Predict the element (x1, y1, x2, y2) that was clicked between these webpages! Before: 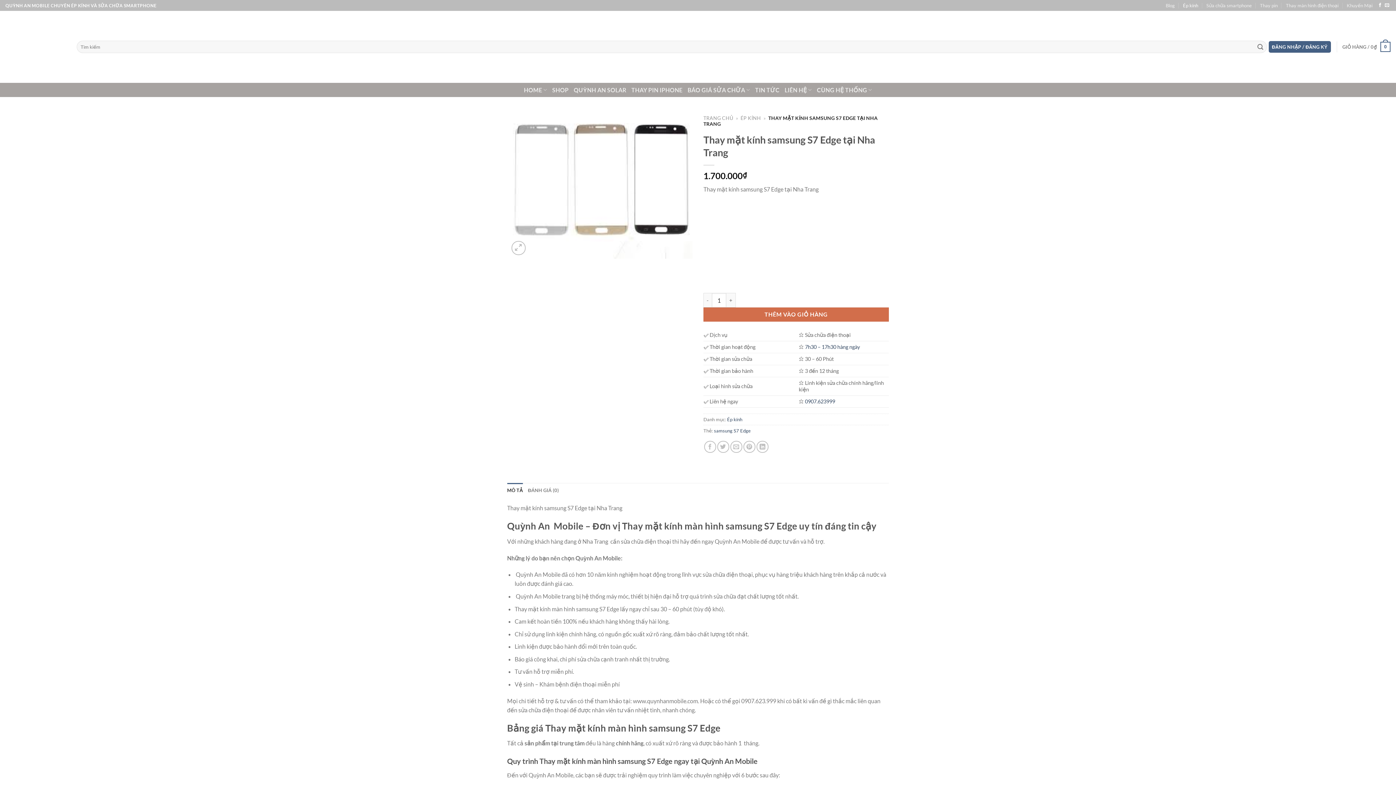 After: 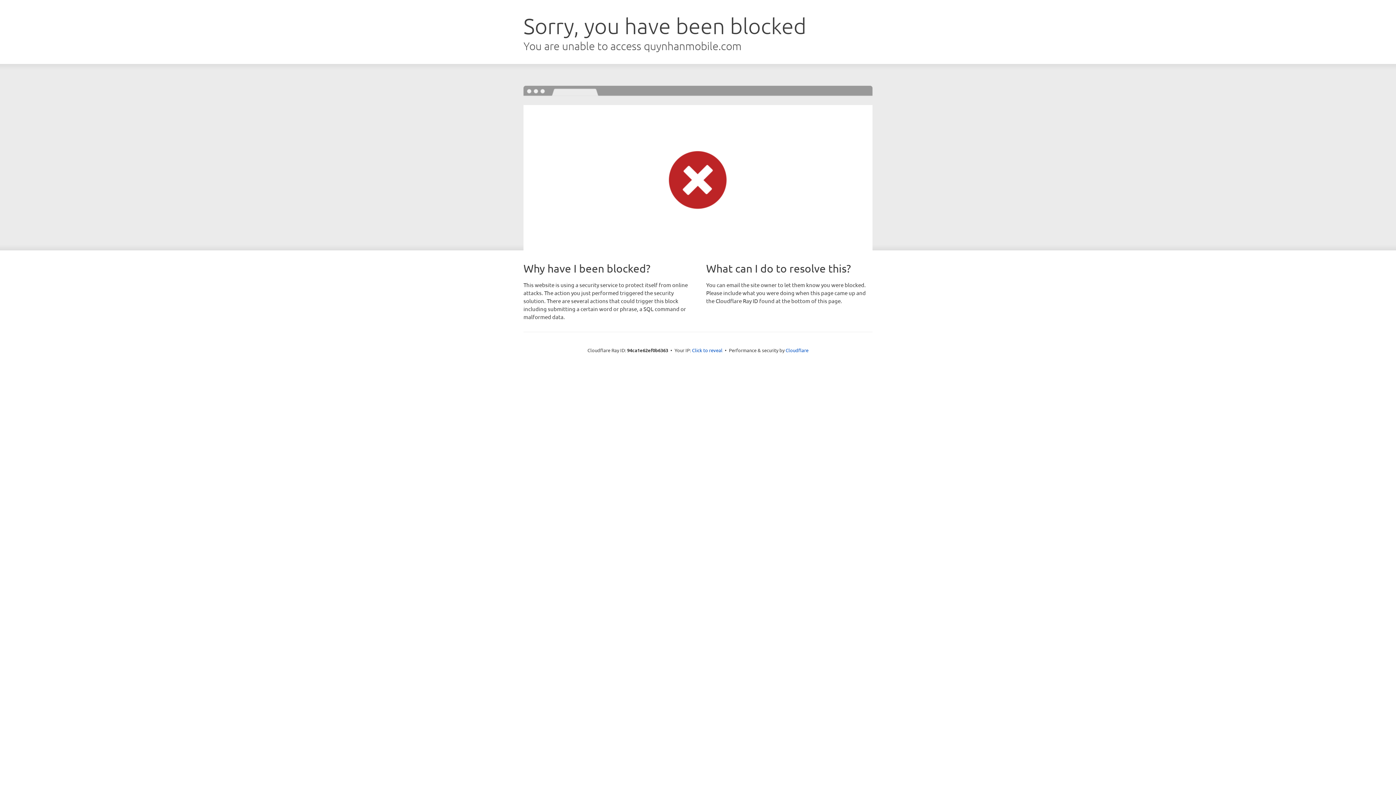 Action: bbox: (1268, 41, 1331, 52) label: ĐĂNG NHẬP / ĐĂNG KÝ